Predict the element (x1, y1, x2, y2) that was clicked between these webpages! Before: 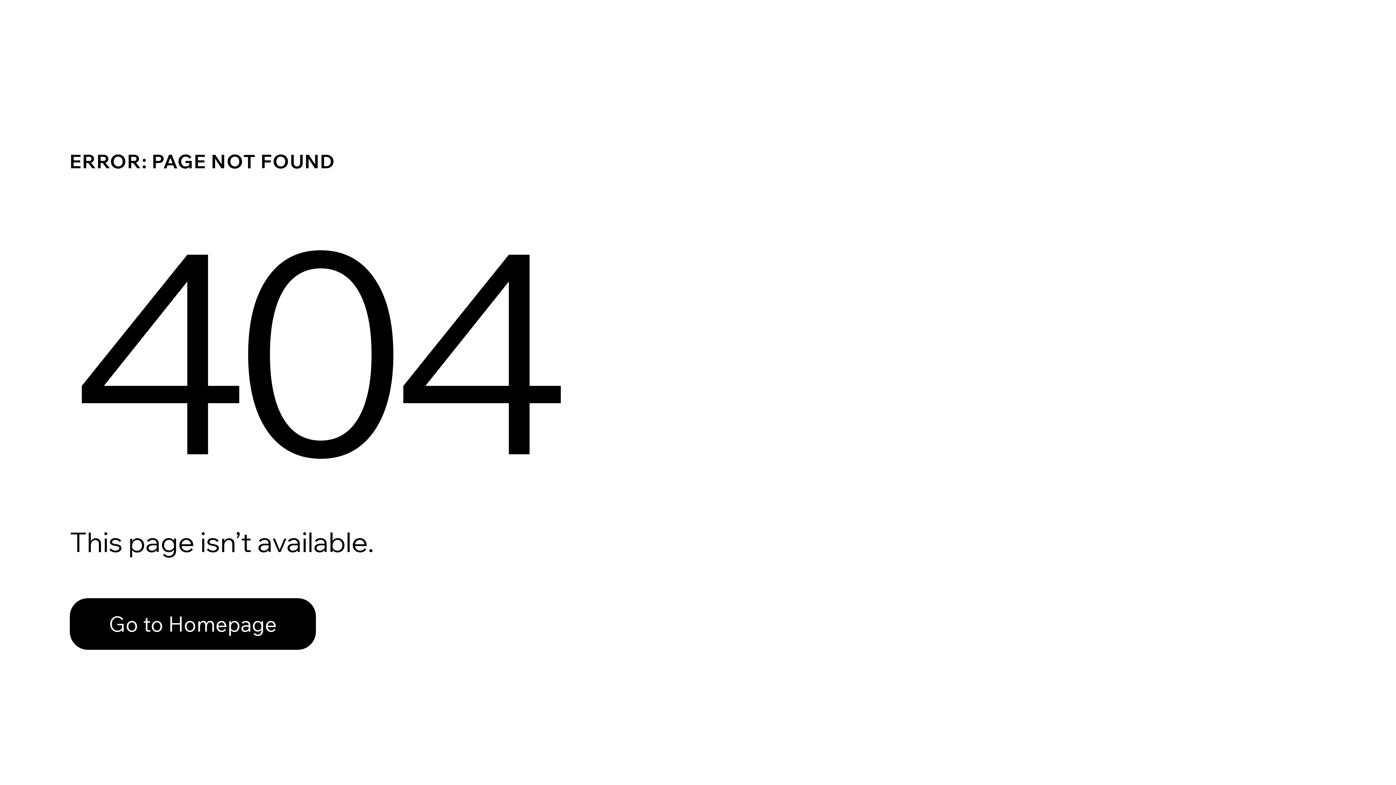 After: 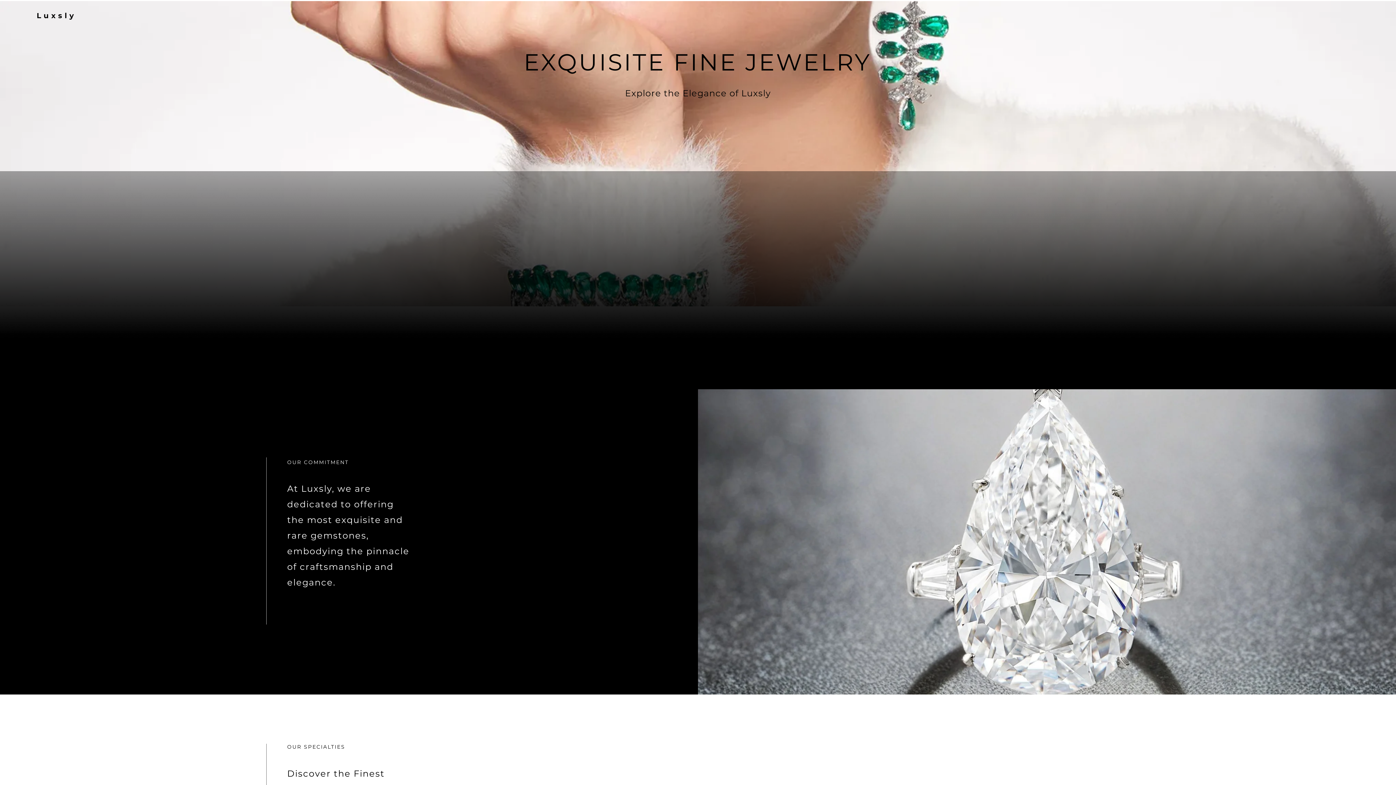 Action: label: Go to Homepage bbox: (69, 598, 316, 650)